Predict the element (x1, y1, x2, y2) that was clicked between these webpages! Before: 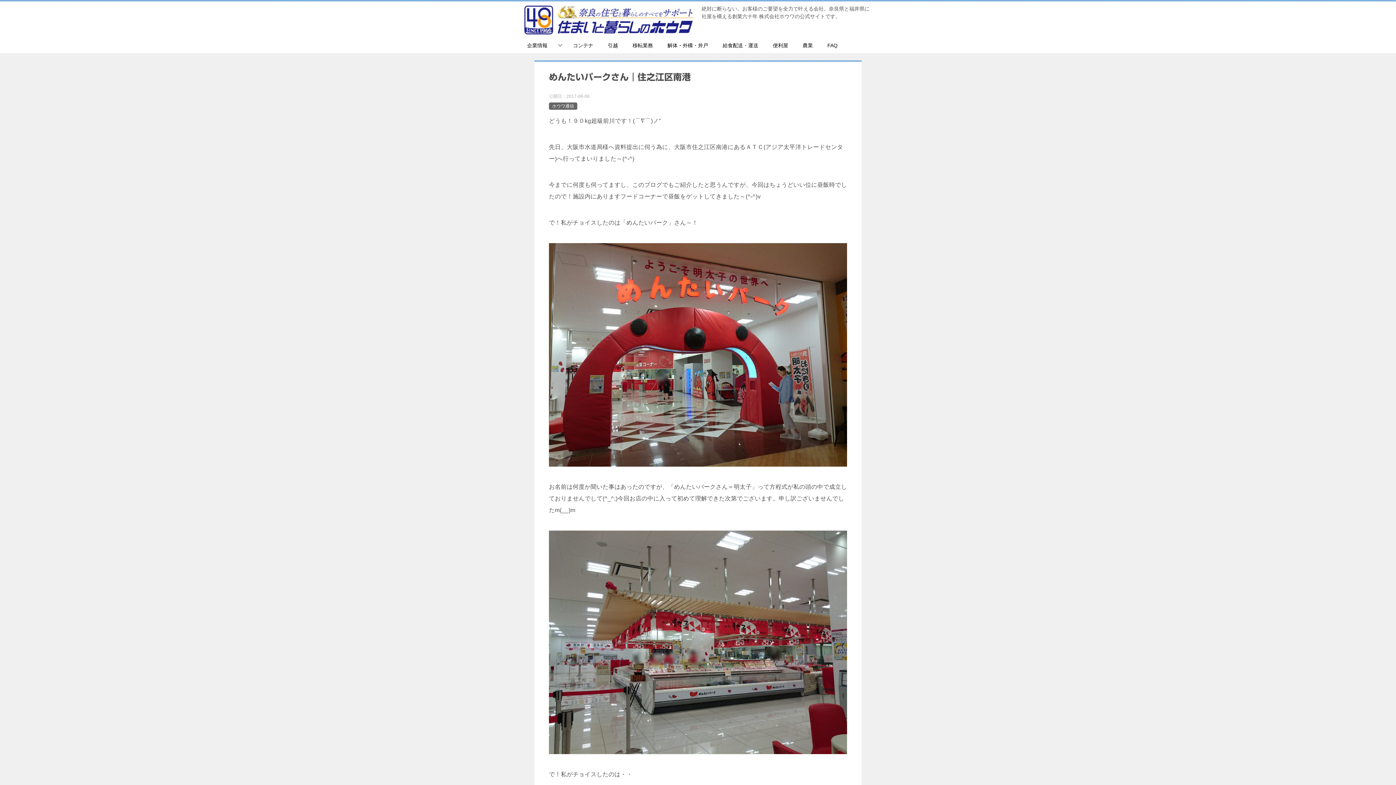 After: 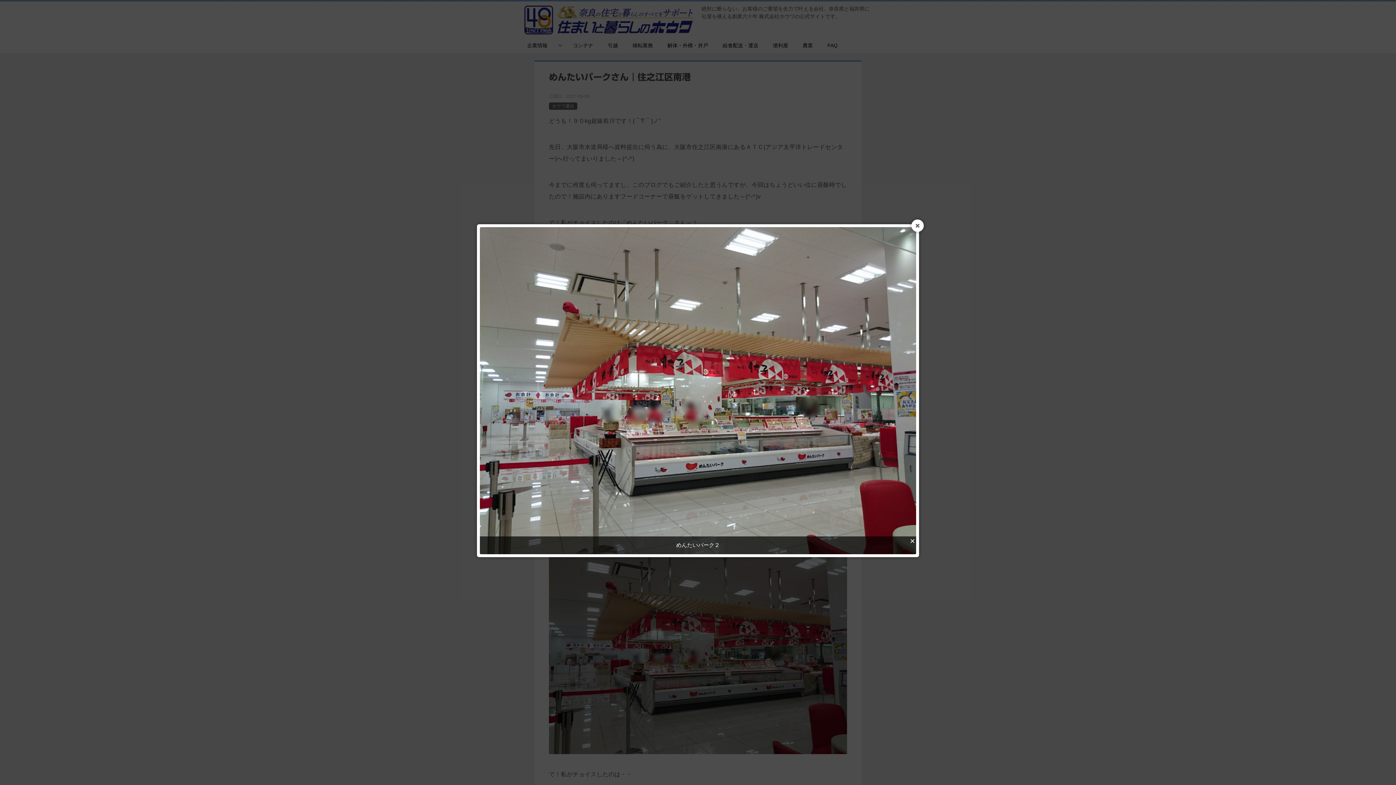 Action: bbox: (549, 745, 847, 751)